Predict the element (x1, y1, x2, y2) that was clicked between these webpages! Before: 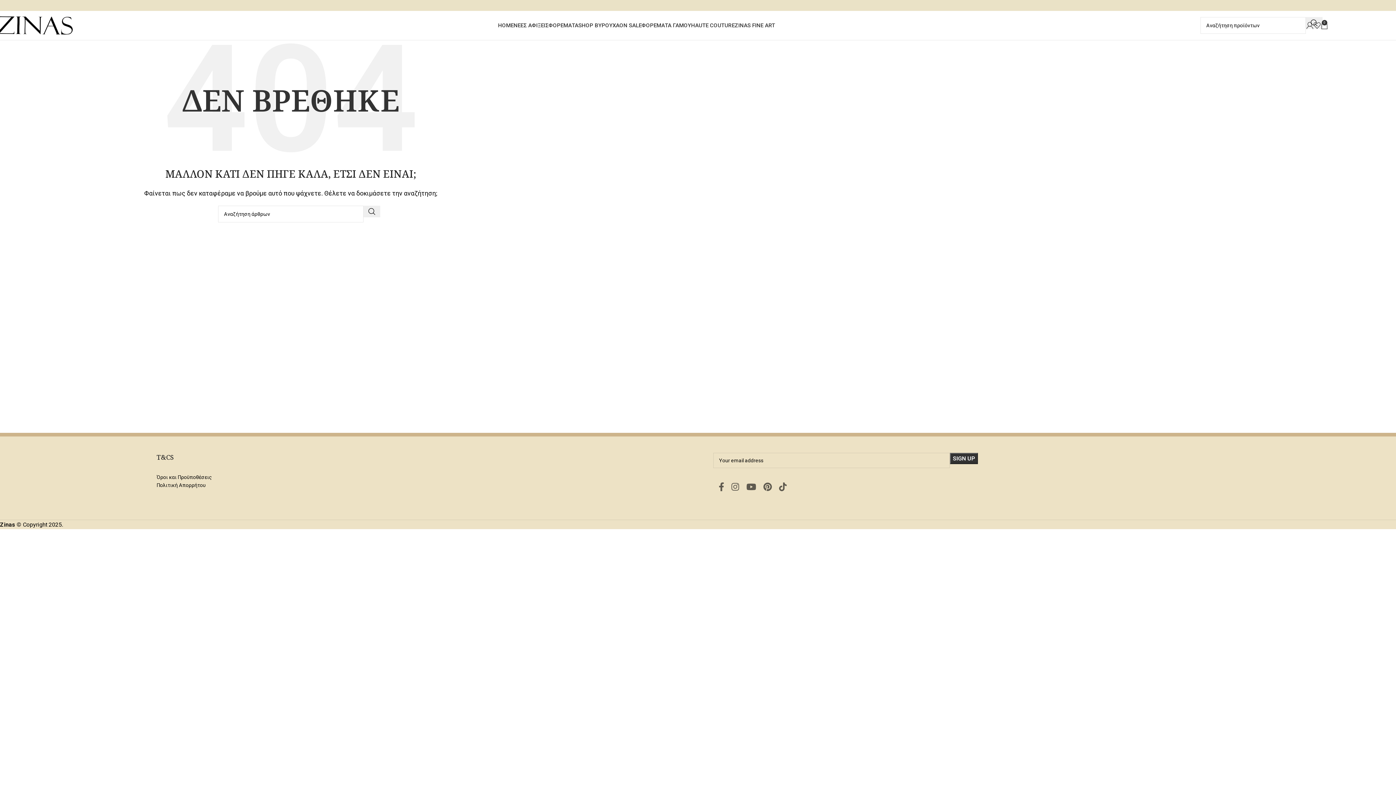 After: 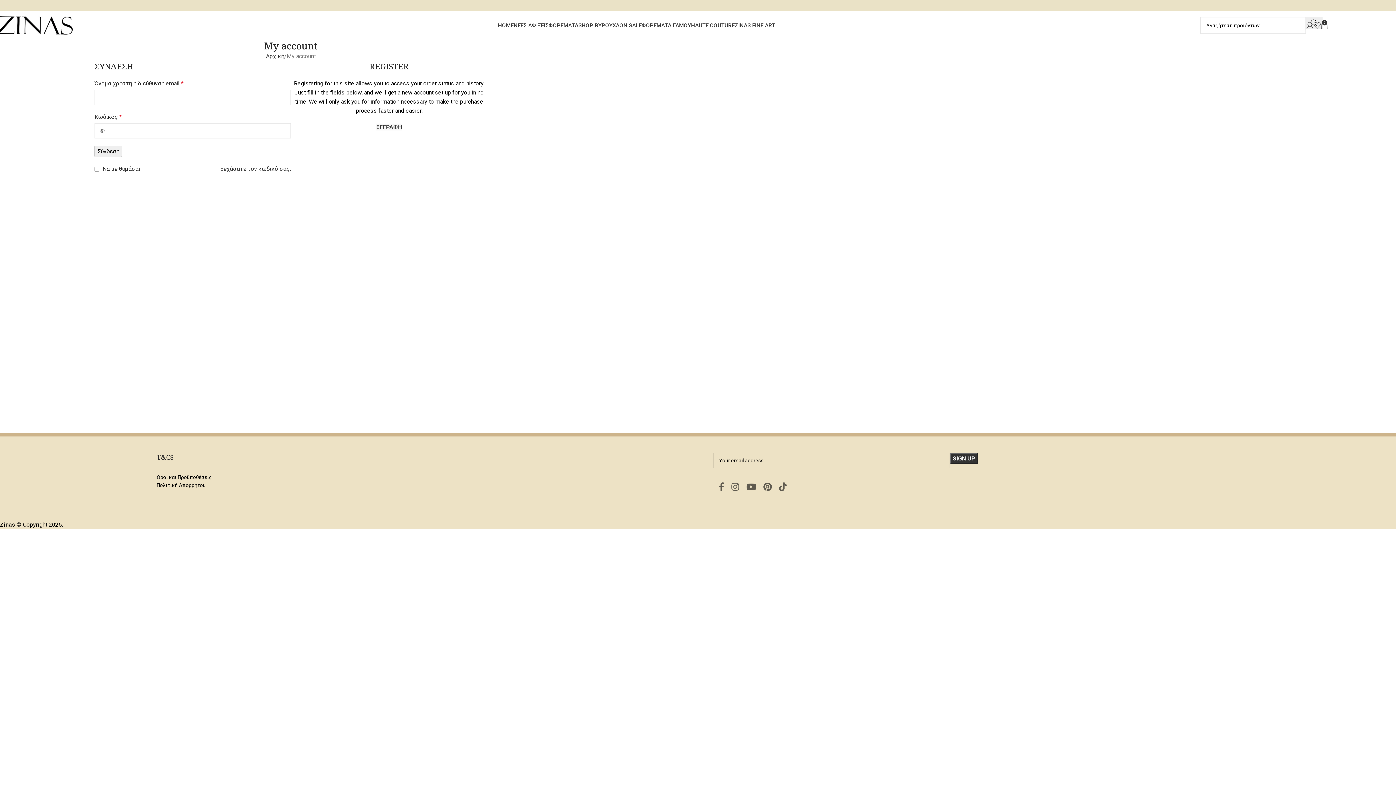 Action: bbox: (1306, 18, 1313, 32)